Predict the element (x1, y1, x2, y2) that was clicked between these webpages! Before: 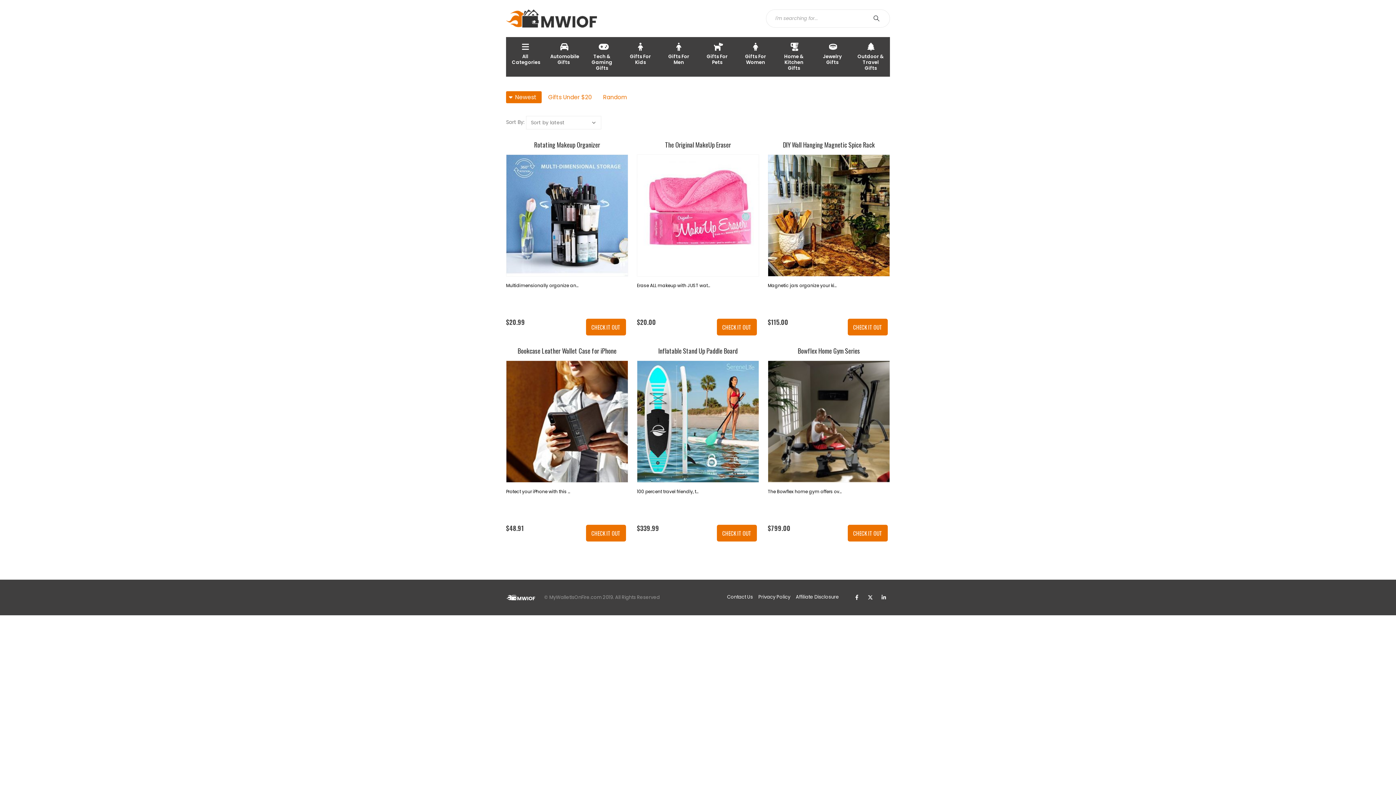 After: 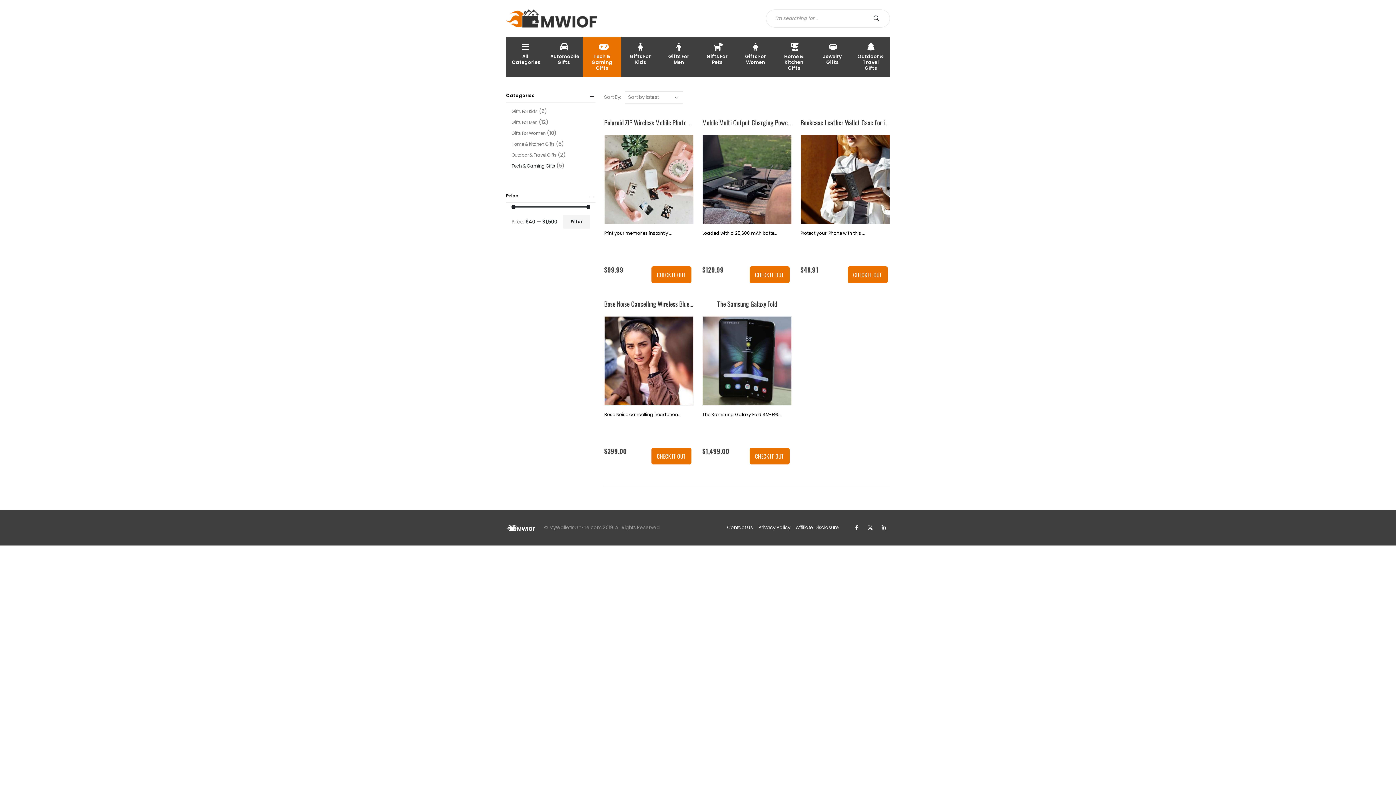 Action: label: Tech & Gaming Gifts bbox: (582, 36, 621, 76)